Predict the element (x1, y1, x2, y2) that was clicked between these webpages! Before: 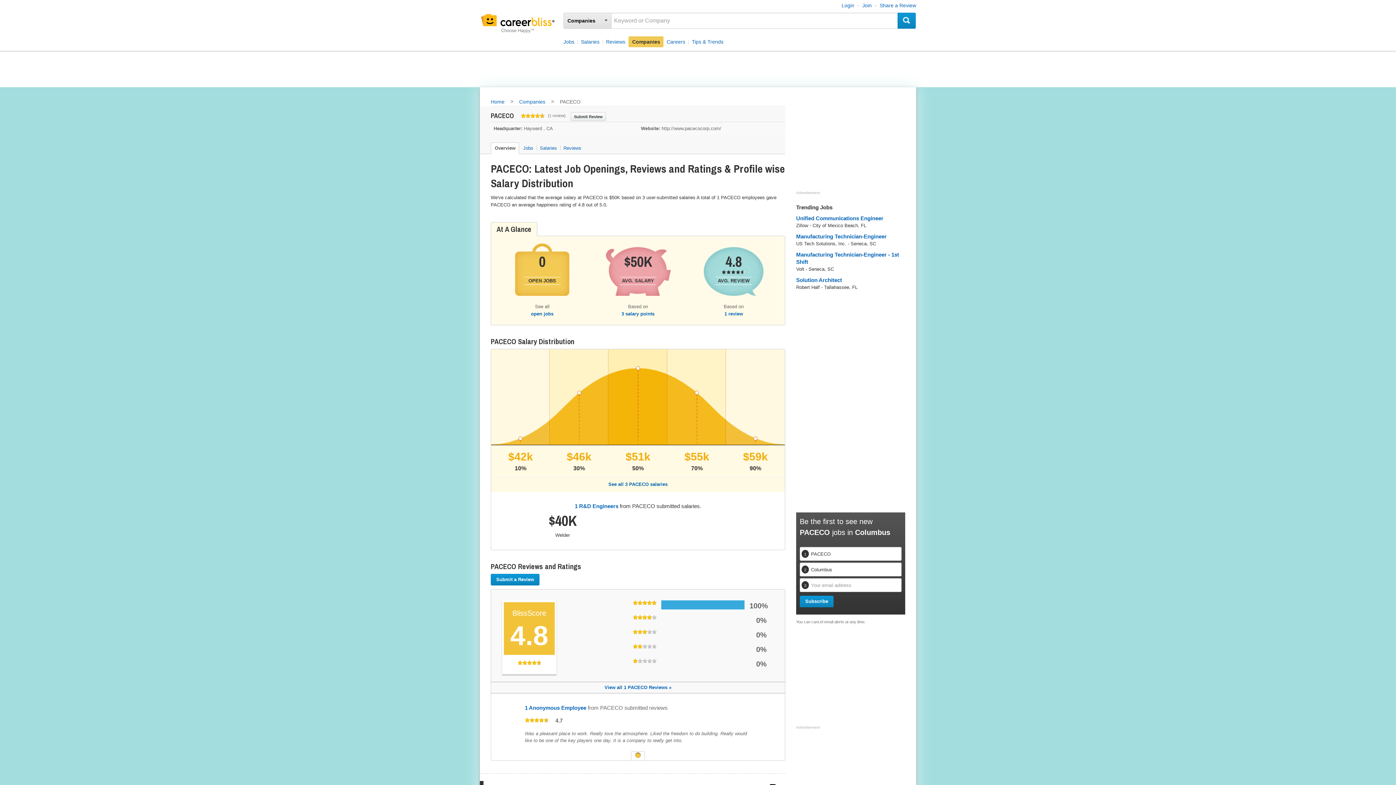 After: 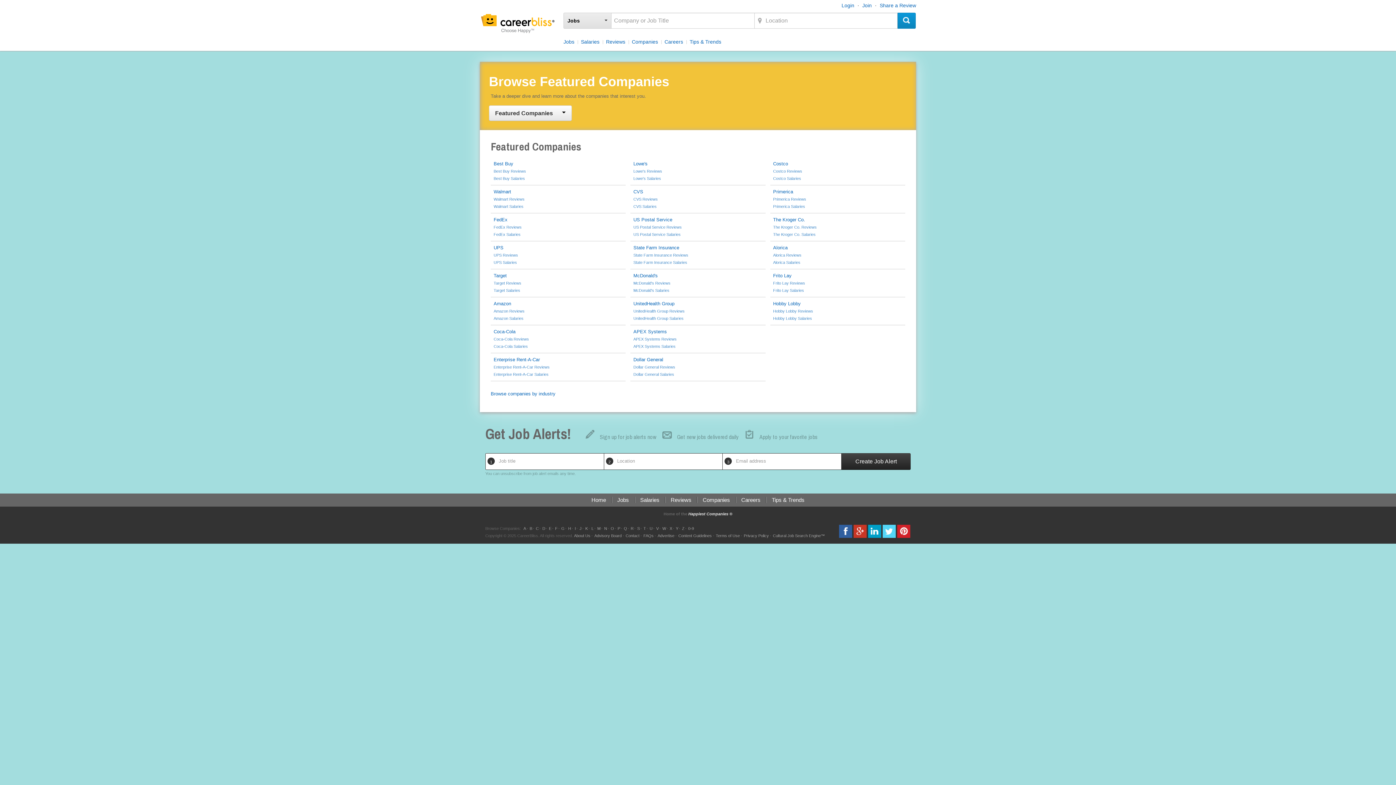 Action: label: Companies bbox: (628, 36, 663, 47)